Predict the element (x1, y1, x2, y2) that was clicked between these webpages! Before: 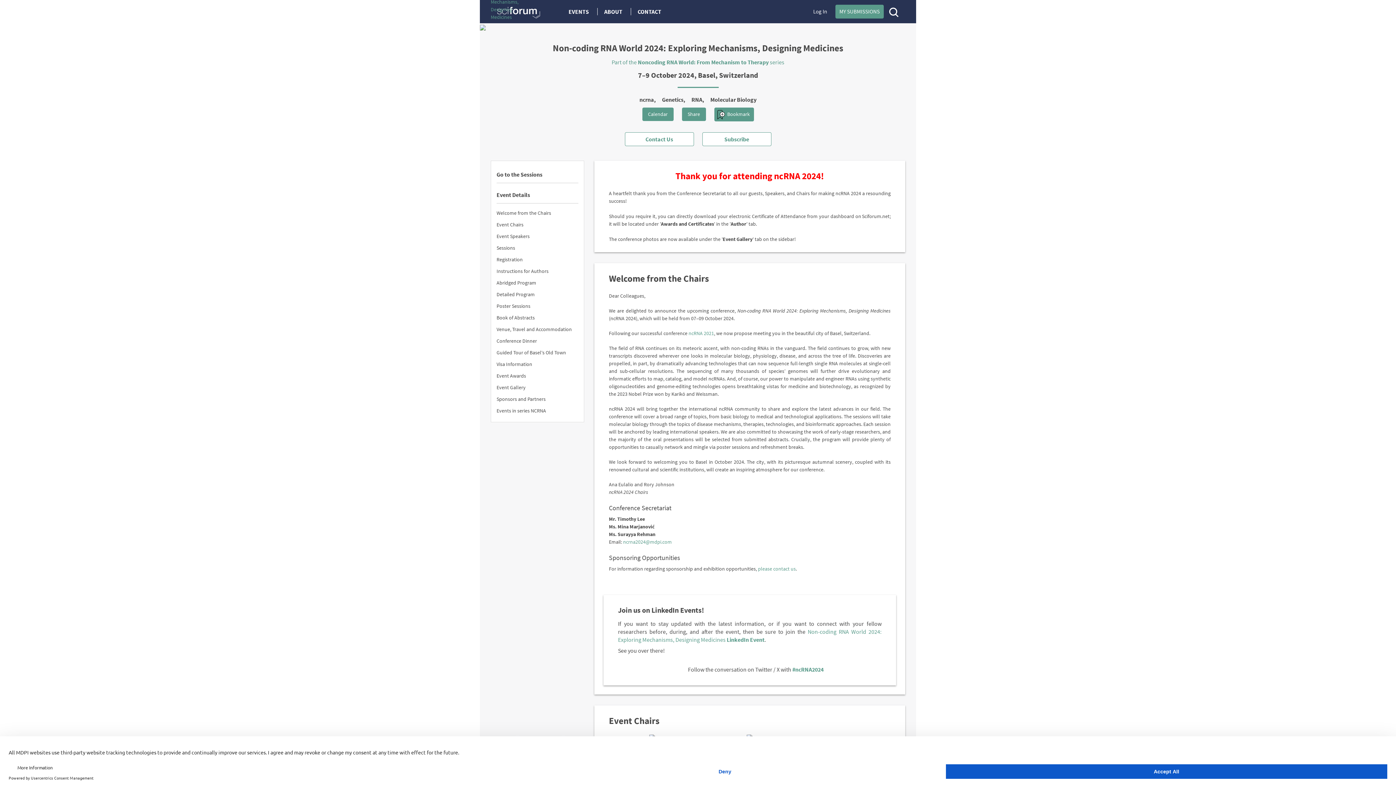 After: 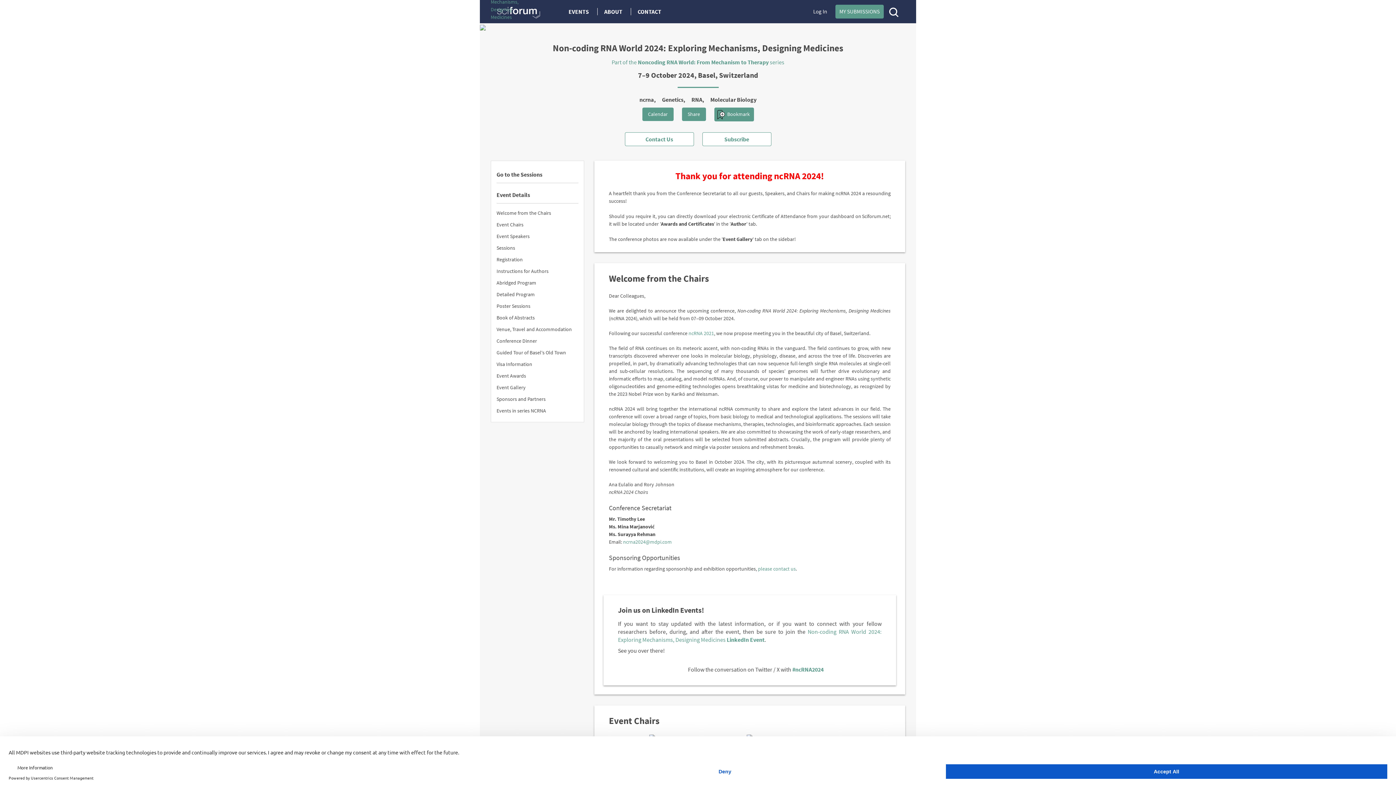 Action: bbox: (758, 565, 796, 572) label: please contact us